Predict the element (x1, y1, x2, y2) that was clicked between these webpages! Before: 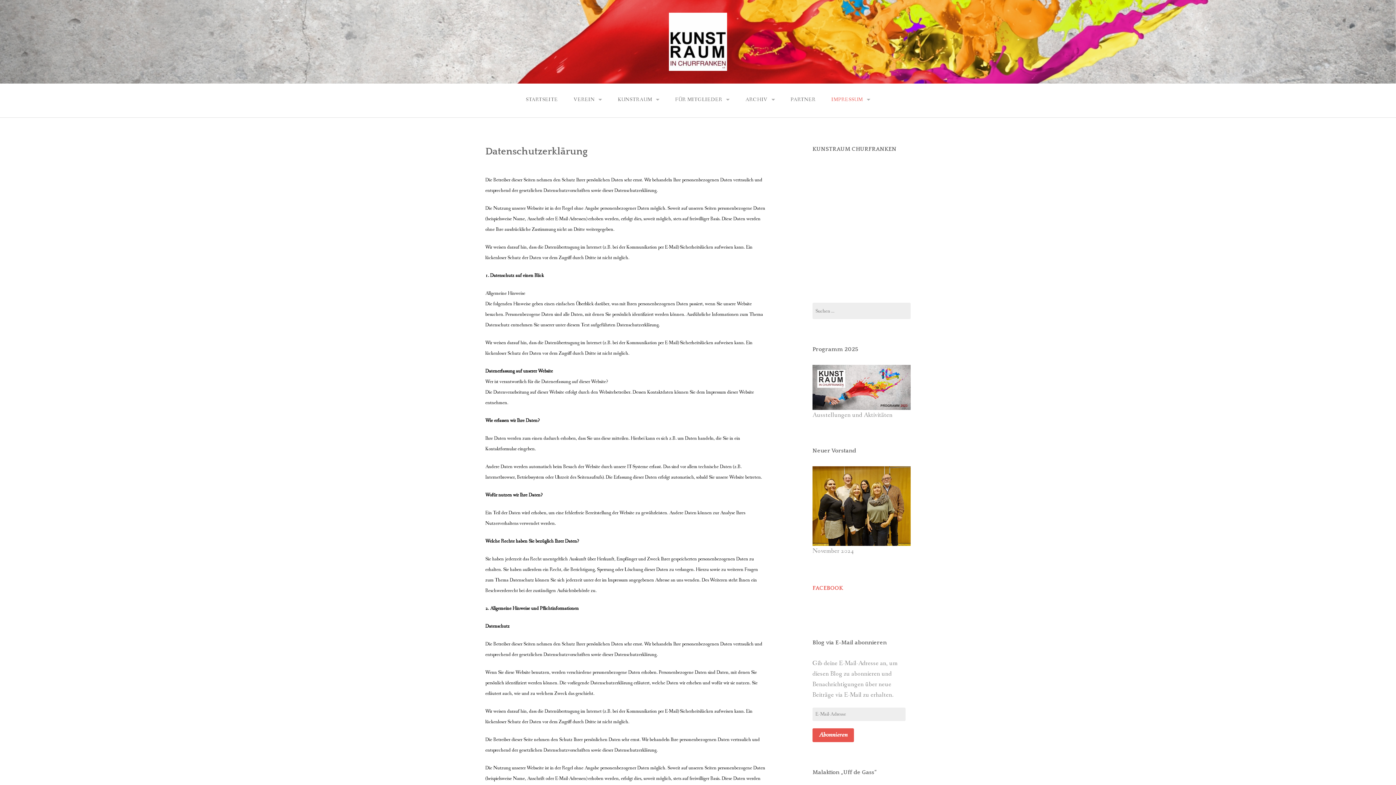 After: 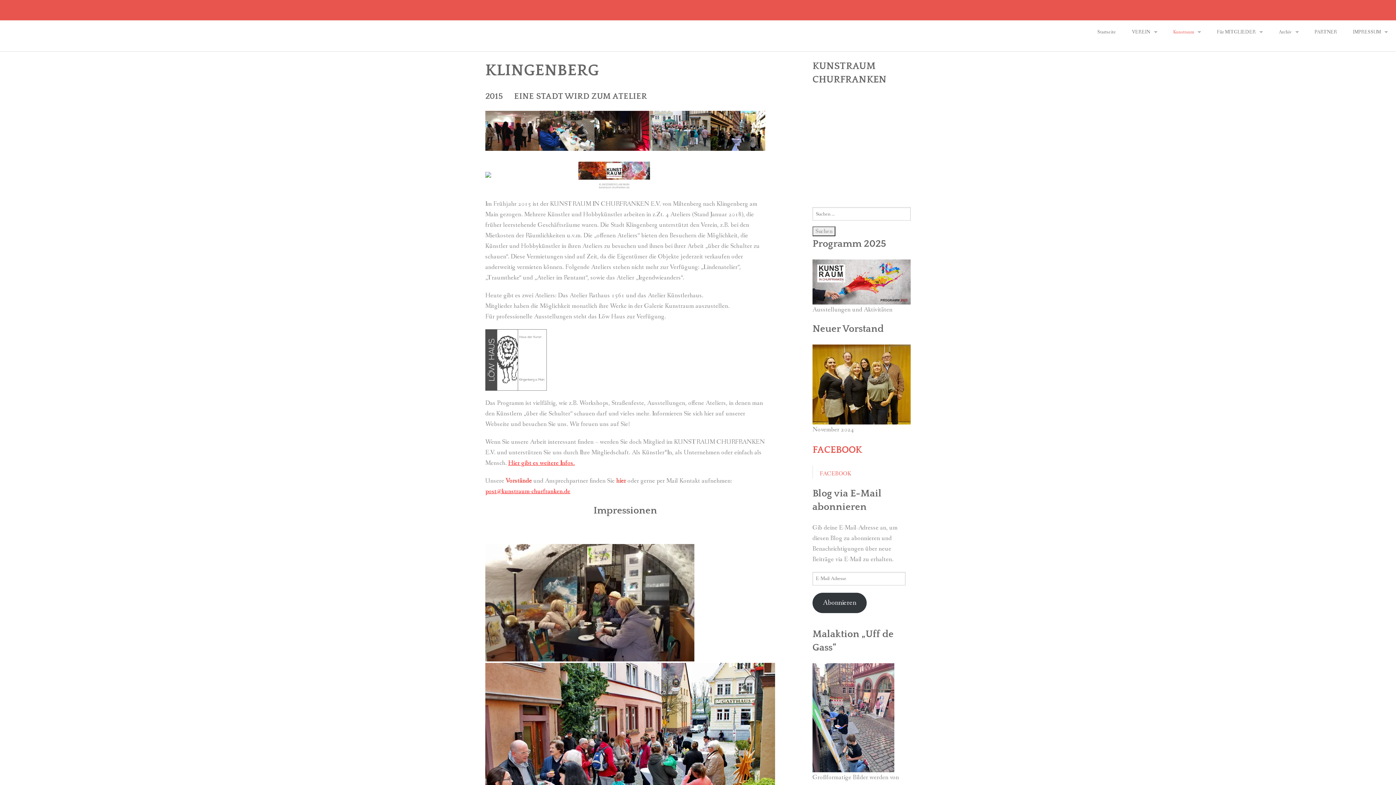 Action: bbox: (610, 88, 667, 111) label: KUNSTRAUM